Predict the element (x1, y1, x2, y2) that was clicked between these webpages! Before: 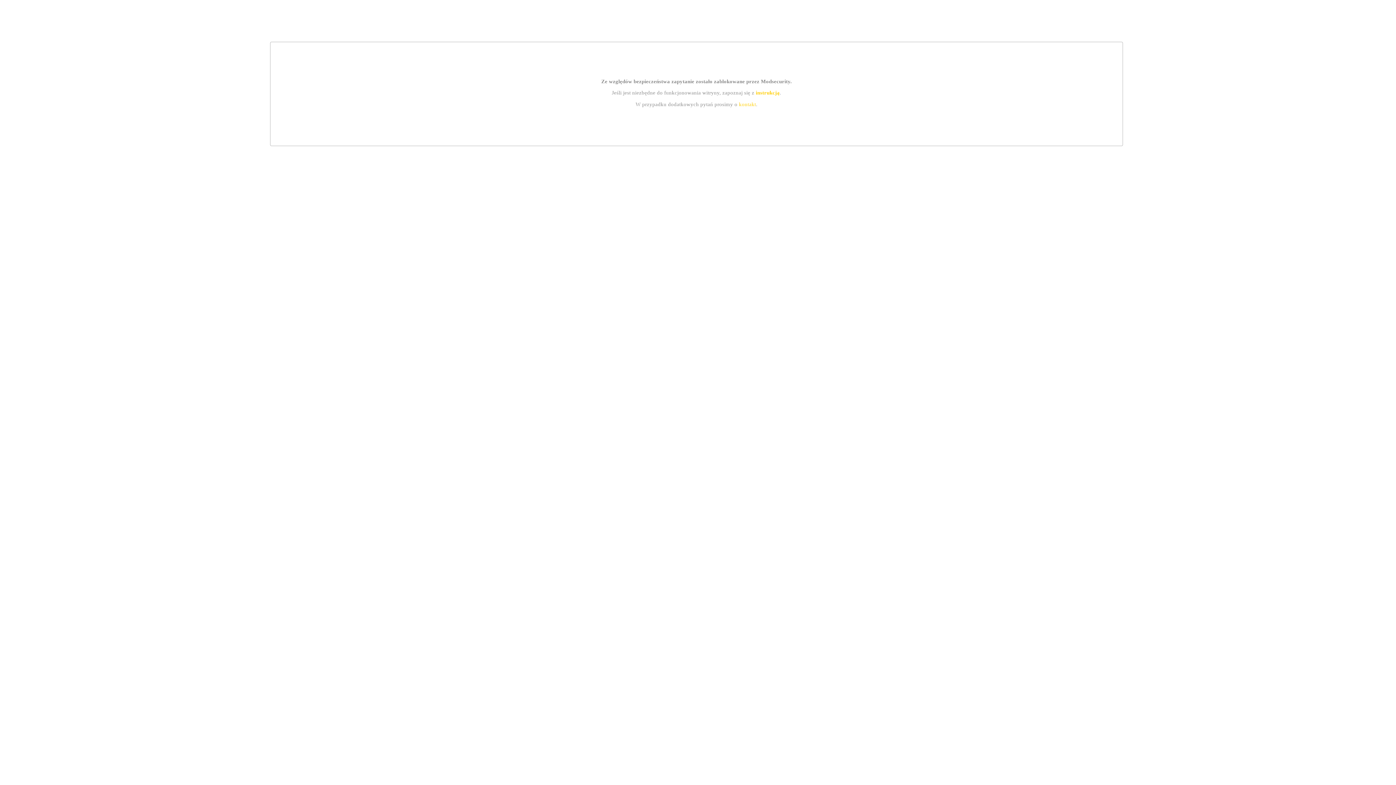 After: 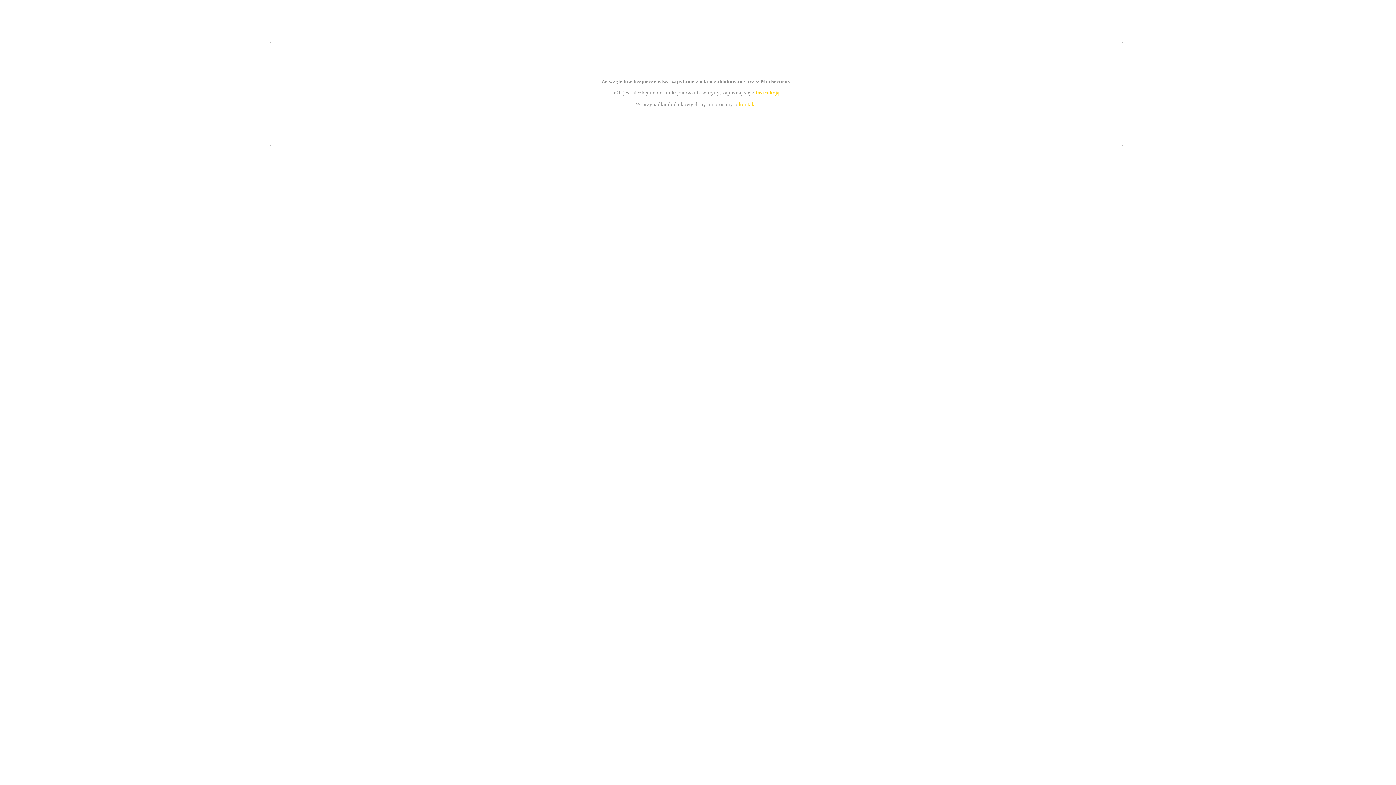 Action: bbox: (755, 89, 779, 95) label: instrukcją